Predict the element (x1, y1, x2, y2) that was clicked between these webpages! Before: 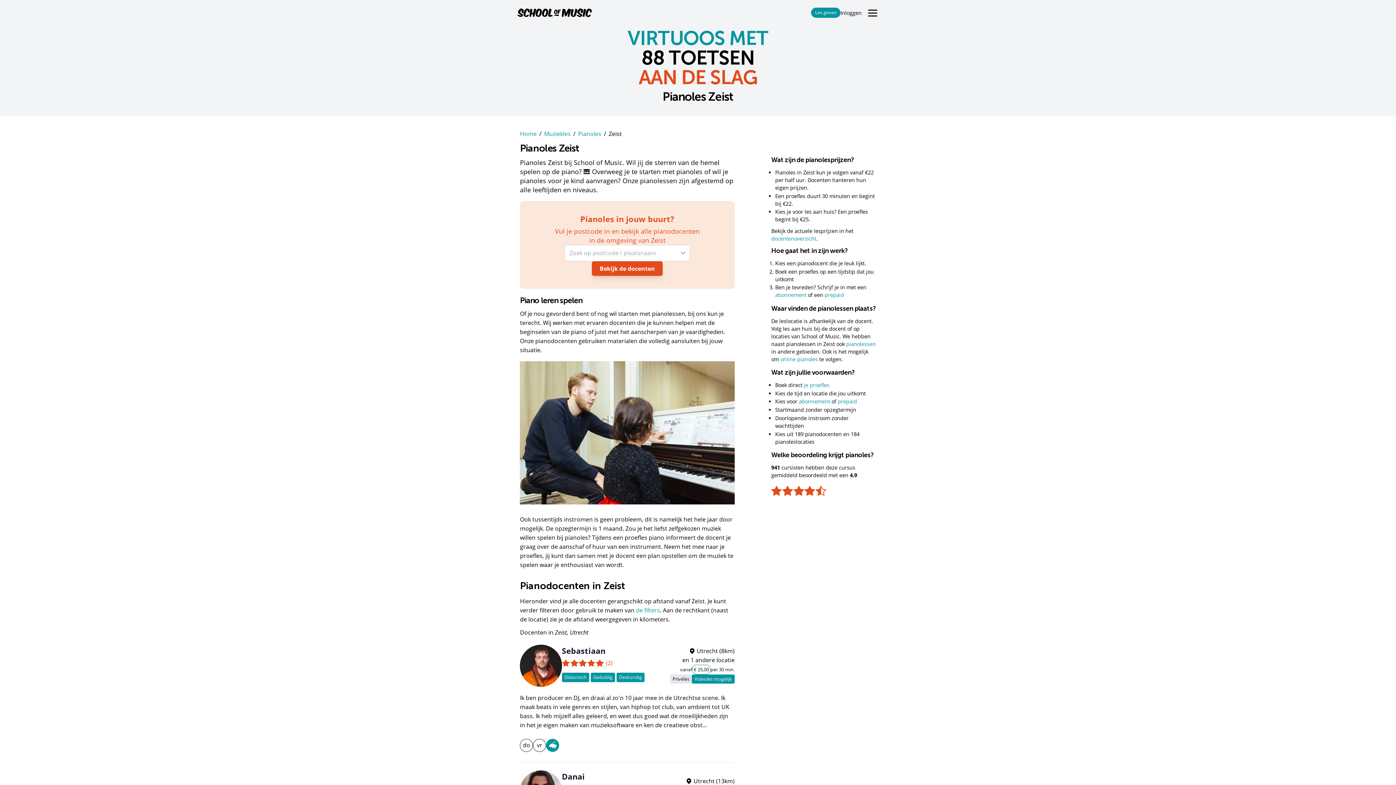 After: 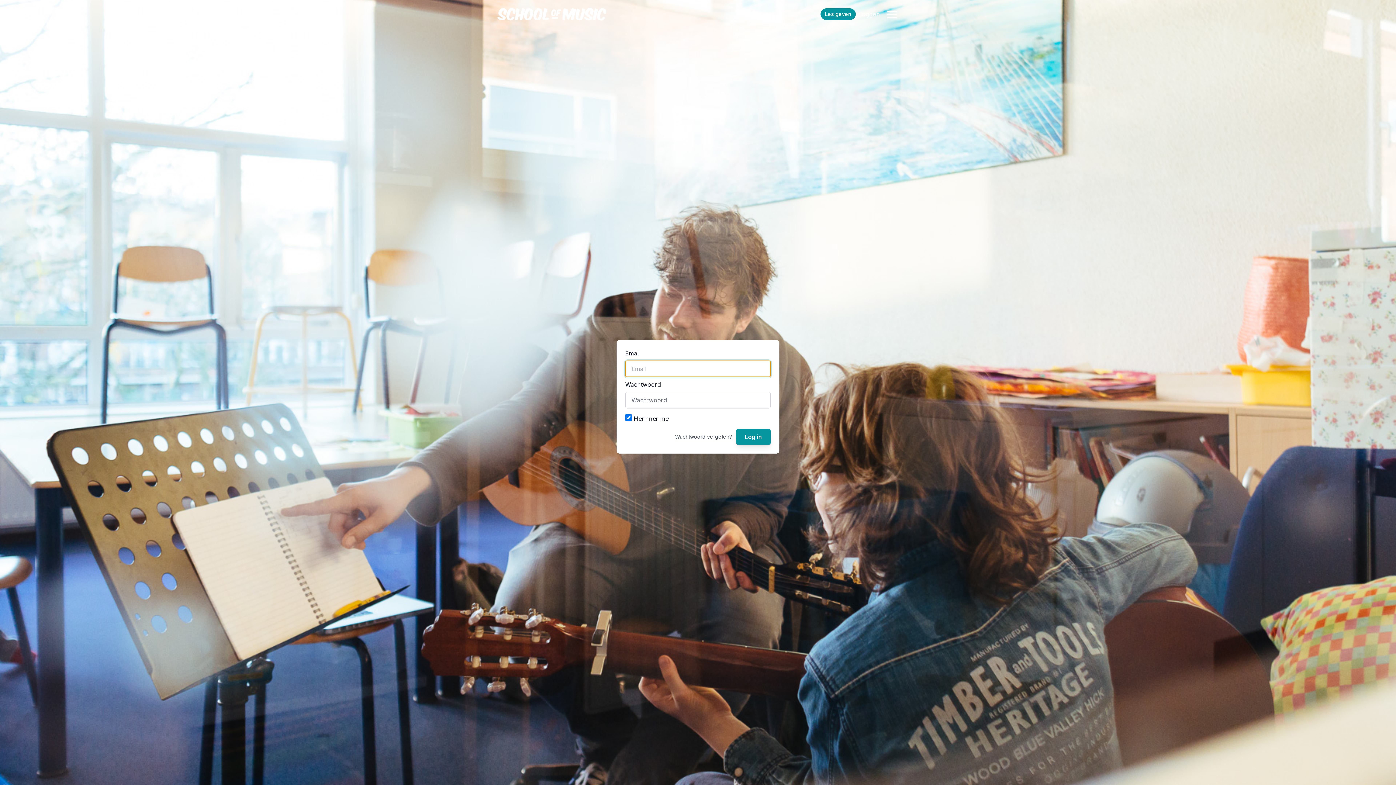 Action: bbox: (840, 8, 861, 16) label: Inloggen